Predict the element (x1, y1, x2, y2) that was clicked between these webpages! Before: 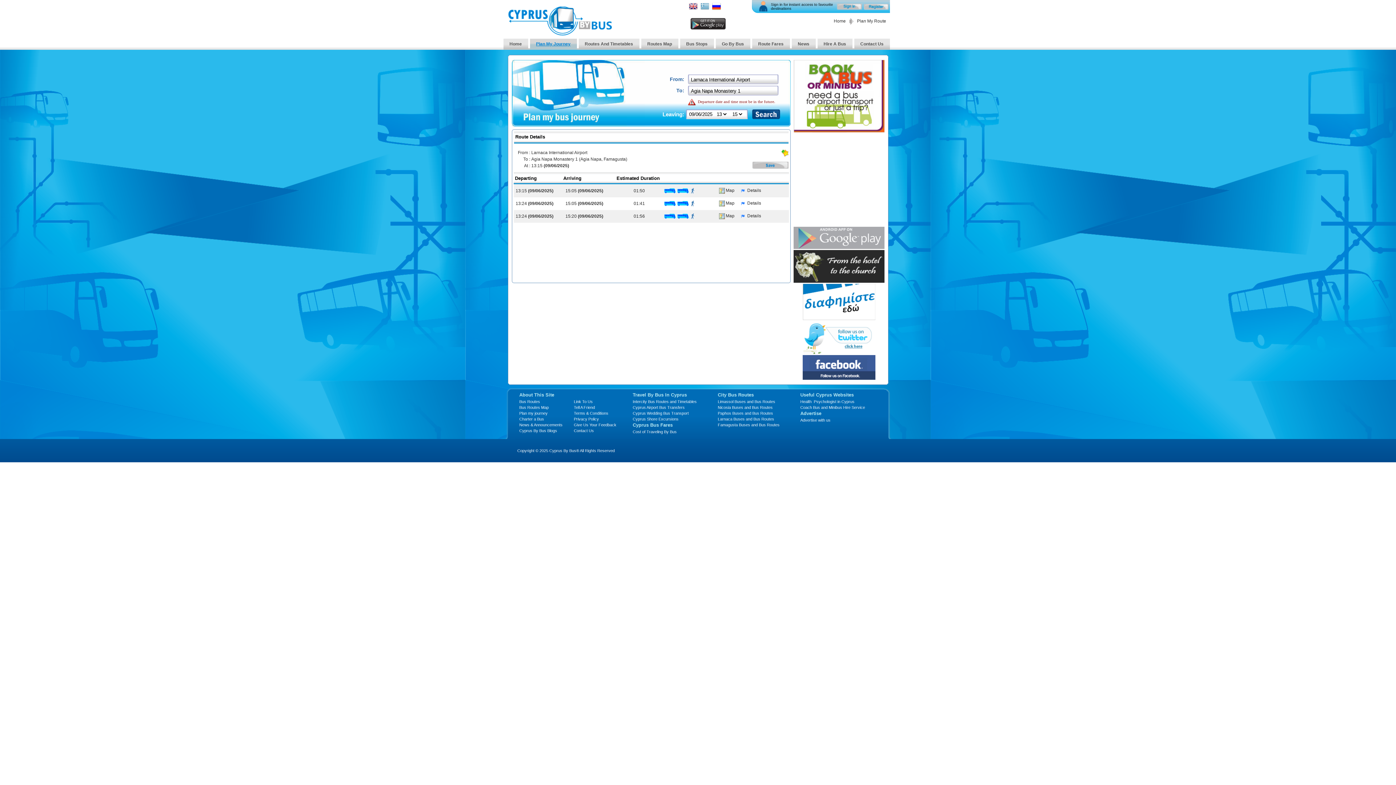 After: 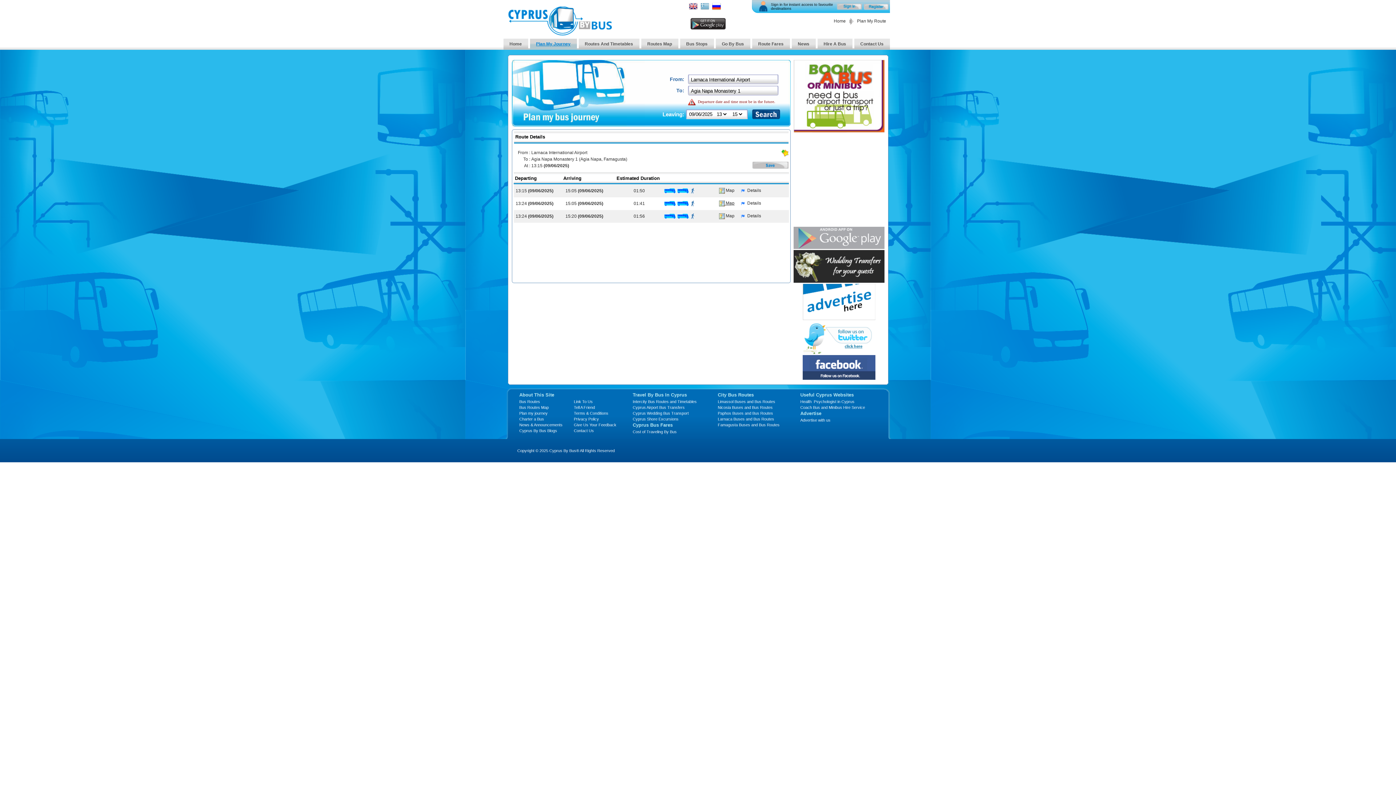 Action: label:  Map bbox: (719, 200, 734, 205)